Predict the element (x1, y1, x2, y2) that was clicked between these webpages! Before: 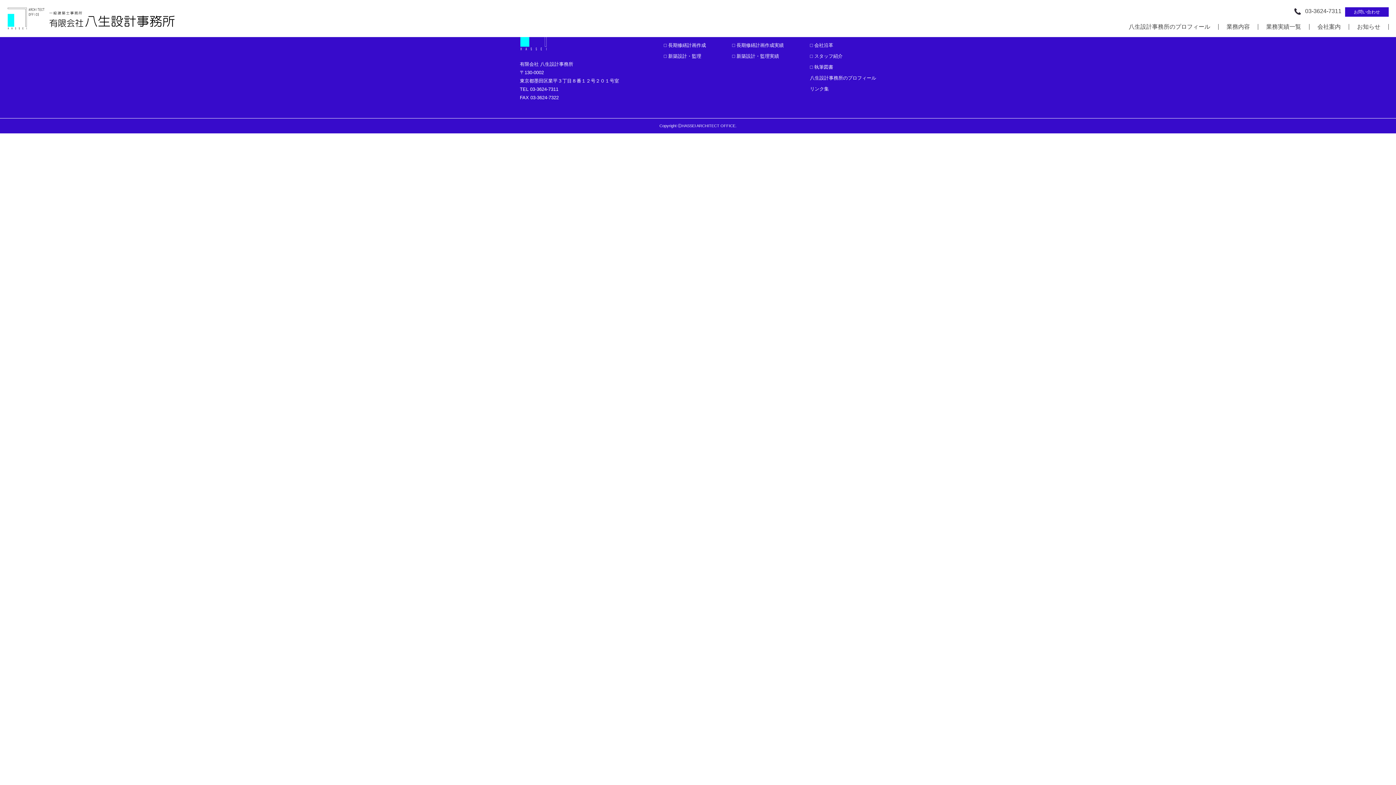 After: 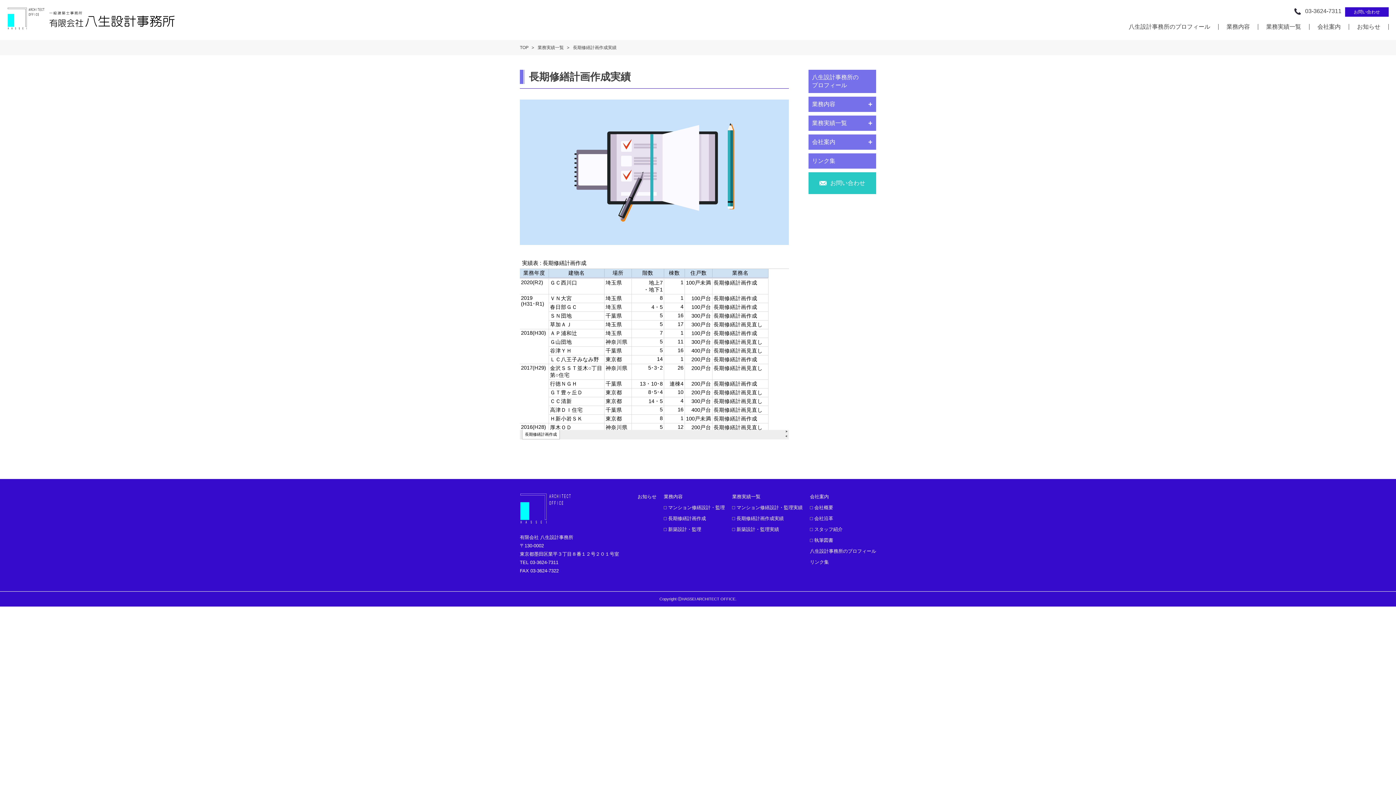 Action: label: □ 長期修繕計画作成実績 bbox: (732, 42, 784, 48)